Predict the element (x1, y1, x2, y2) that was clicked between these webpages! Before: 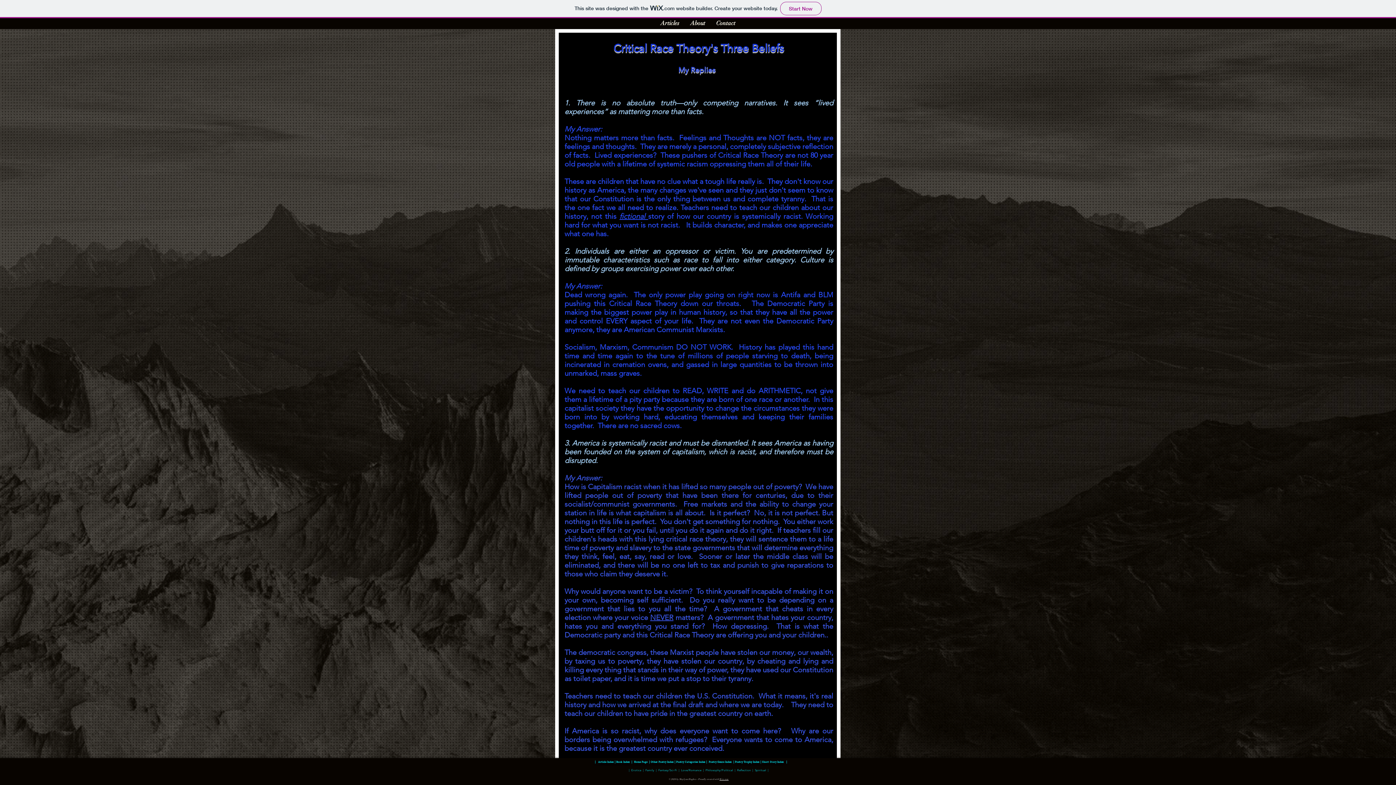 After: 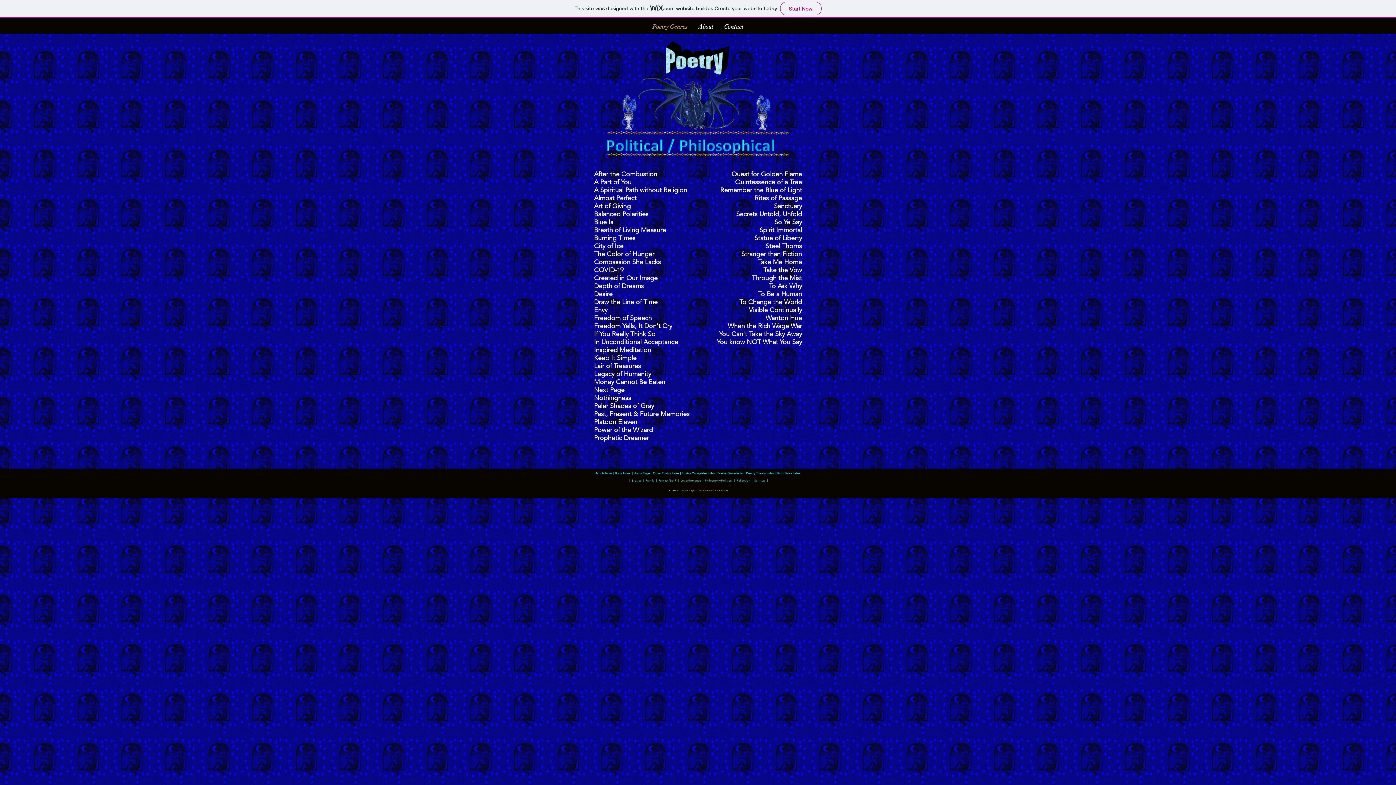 Action: label: Philosophy/Political  bbox: (705, 769, 734, 772)